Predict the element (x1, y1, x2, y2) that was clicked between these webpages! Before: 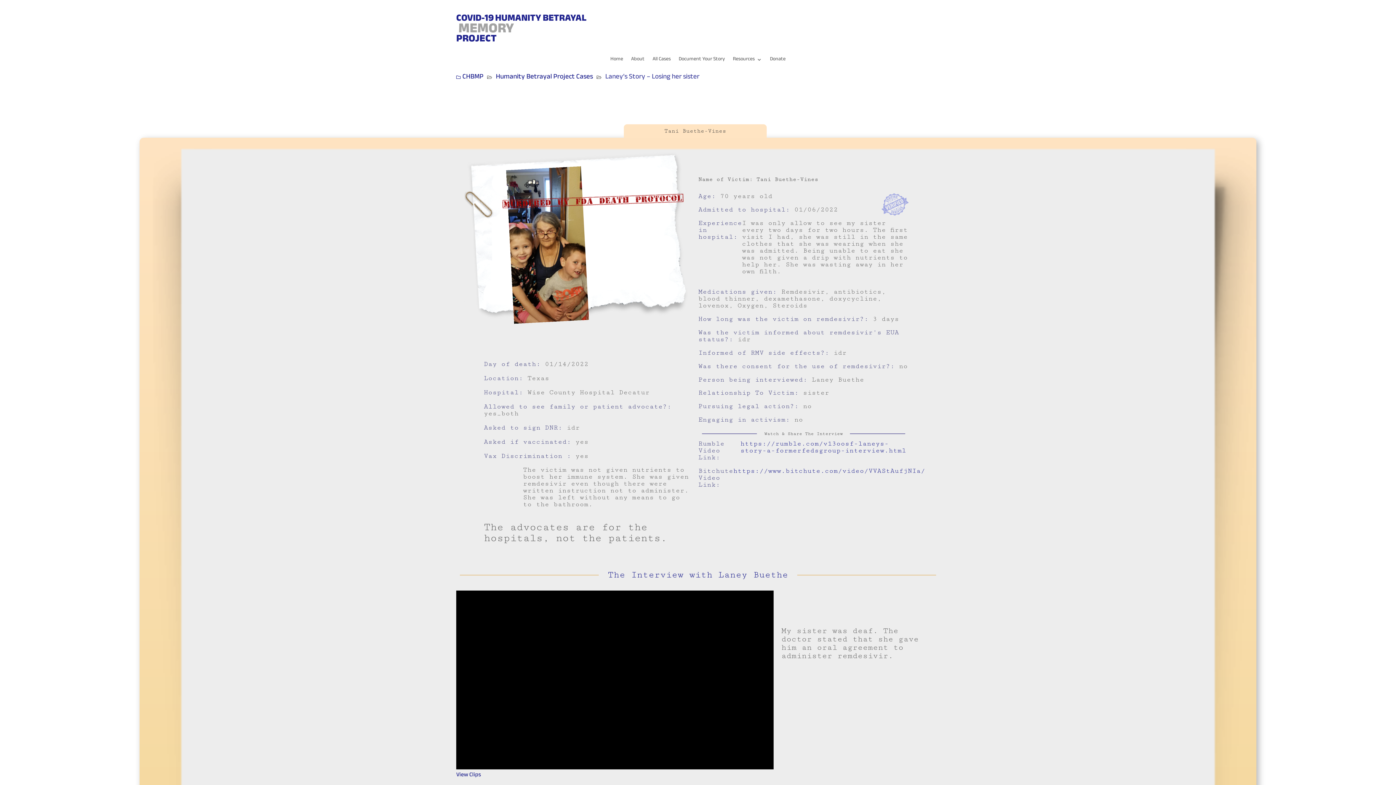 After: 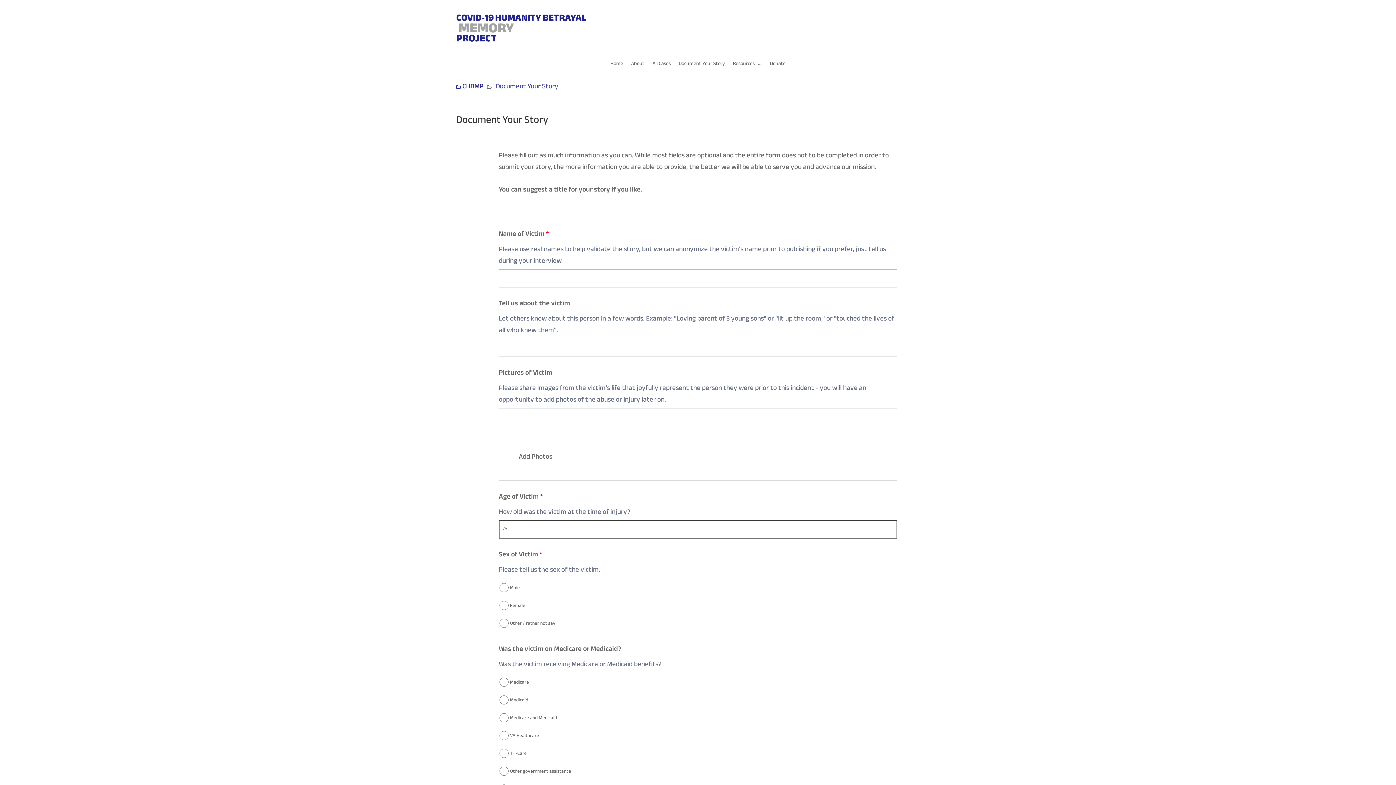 Action: bbox: (678, 57, 725, 65) label: Document Your Story